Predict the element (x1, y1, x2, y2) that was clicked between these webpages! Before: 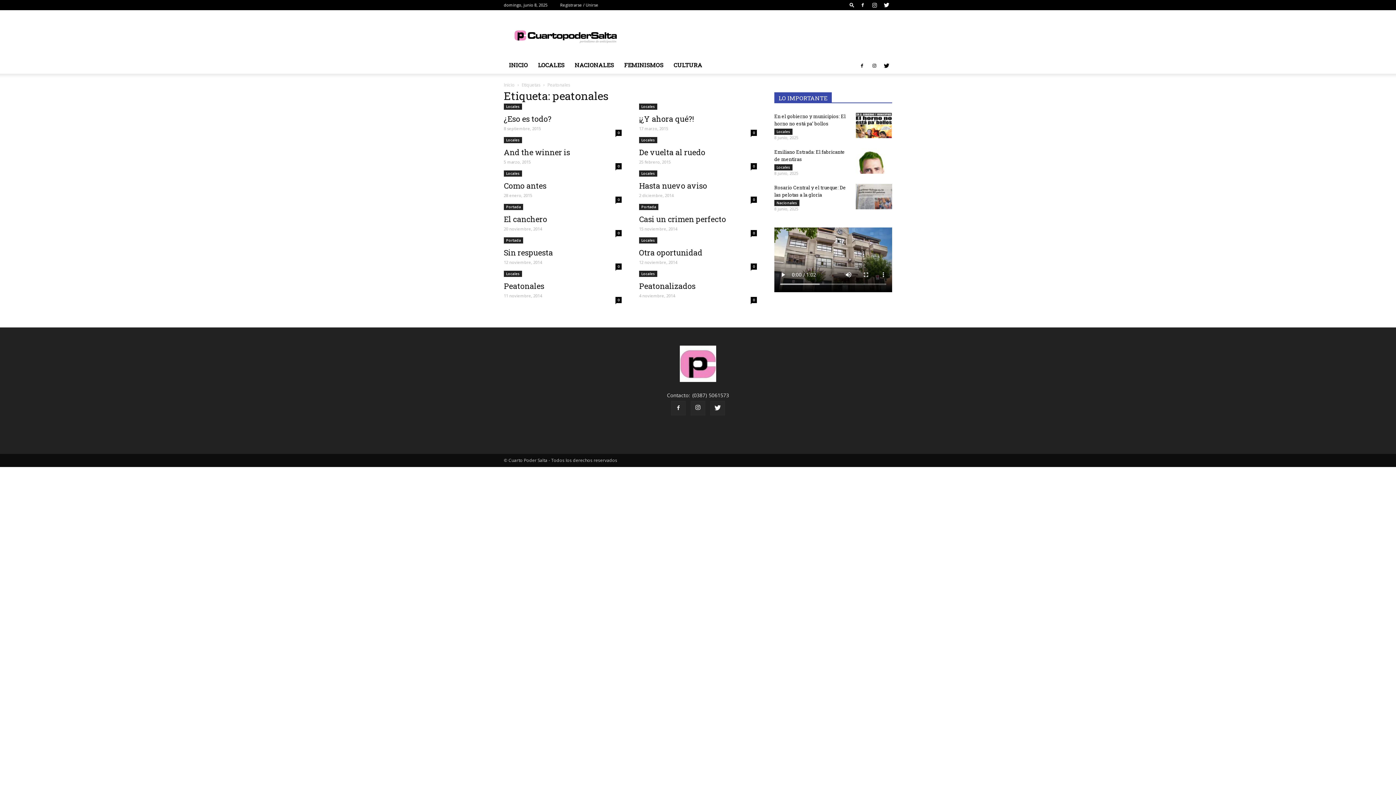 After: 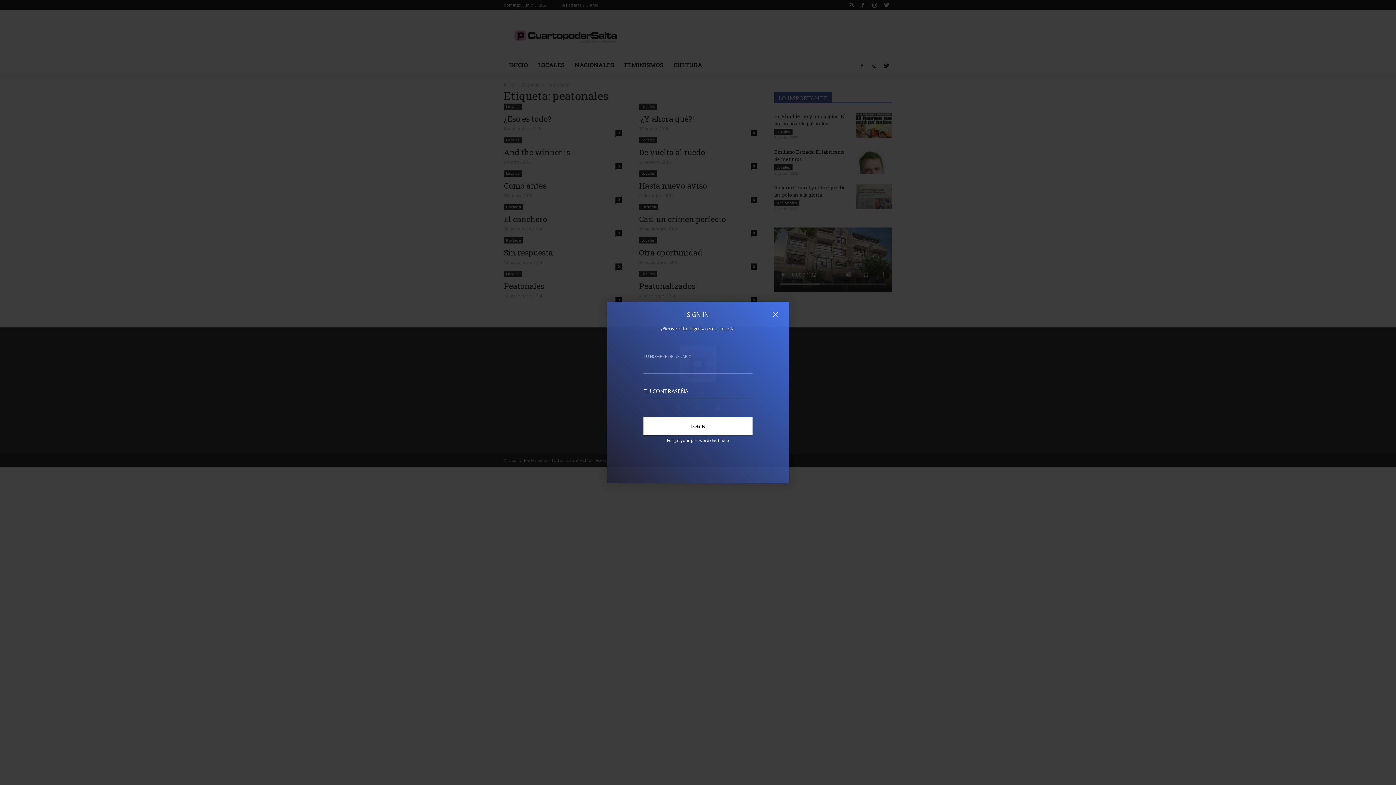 Action: label: Registrarse / Unirse bbox: (560, 2, 598, 7)